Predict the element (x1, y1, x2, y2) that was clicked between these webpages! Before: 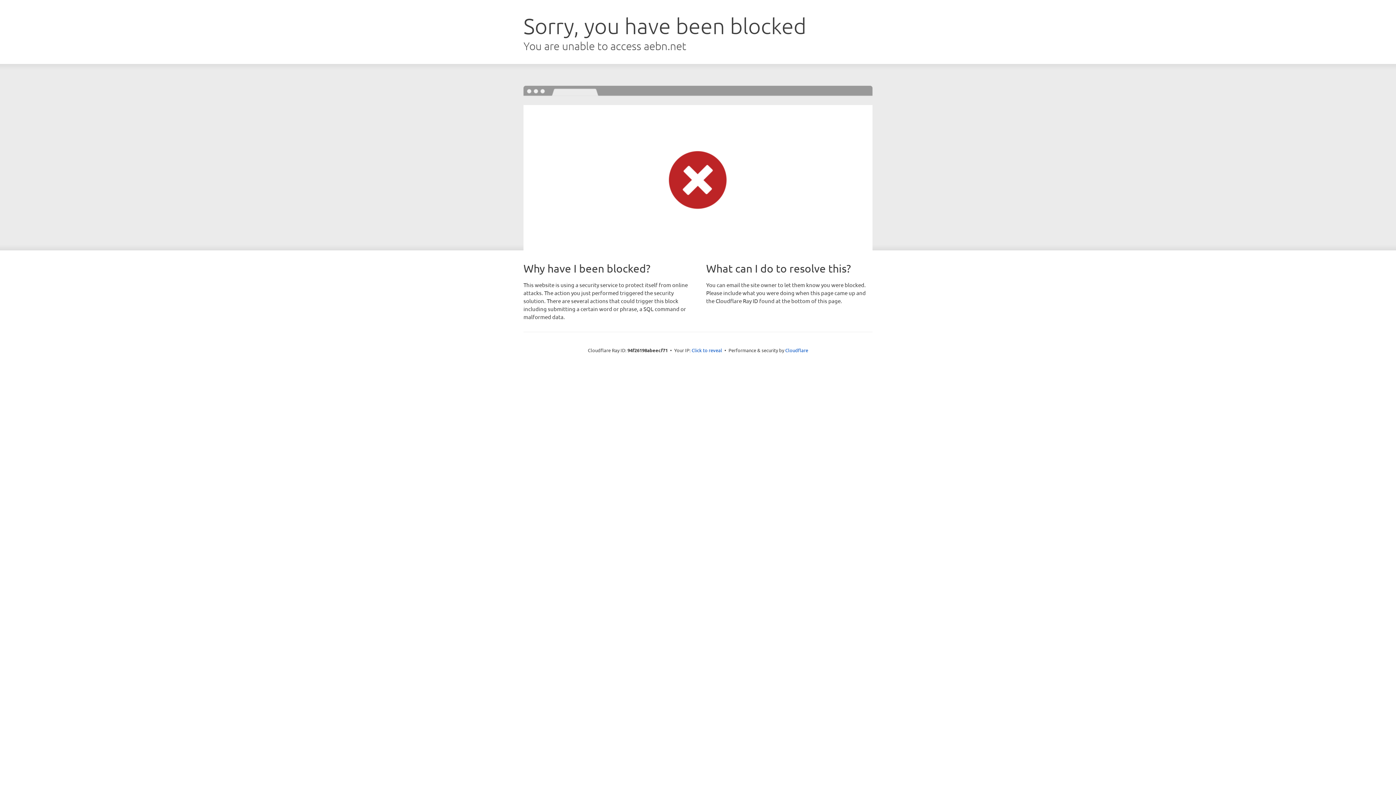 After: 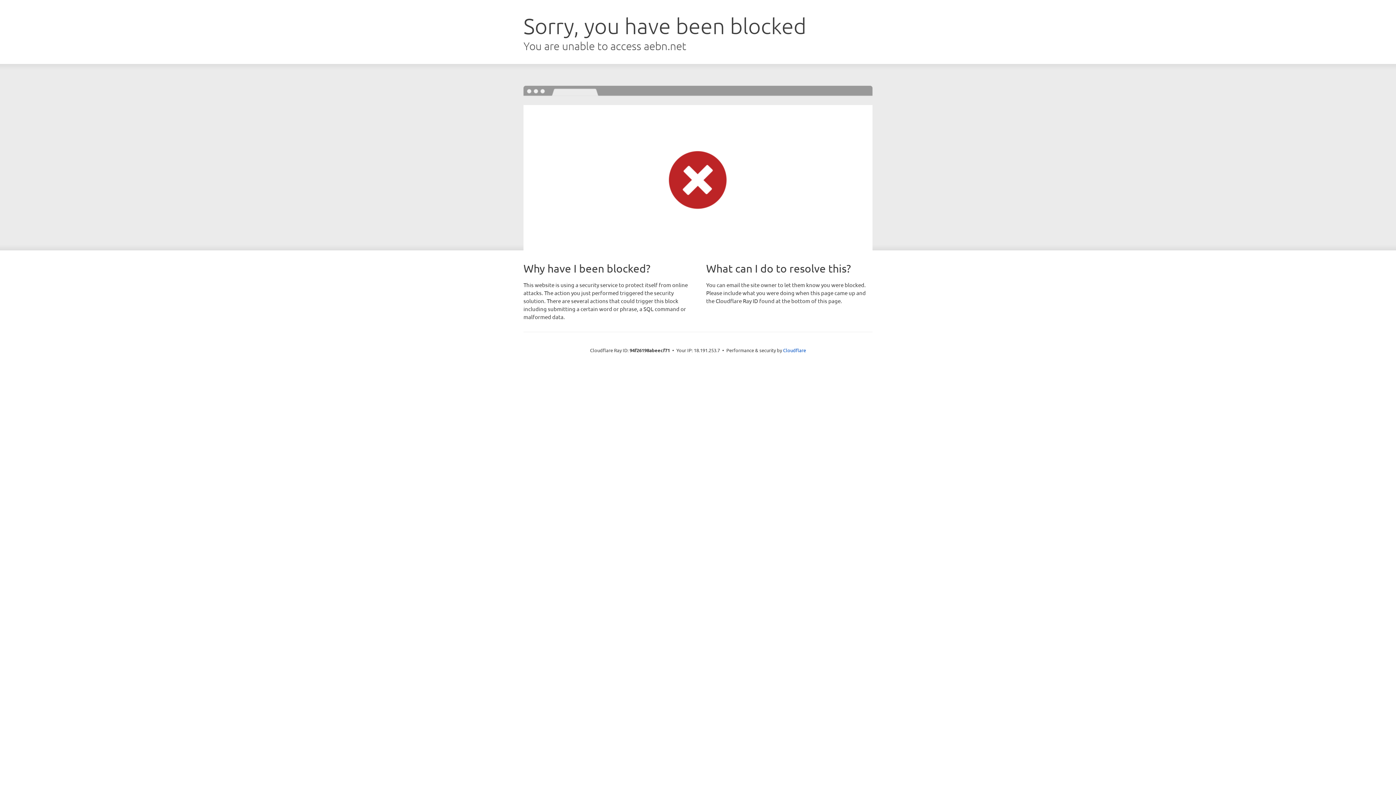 Action: bbox: (691, 346, 722, 353) label: Click to reveal